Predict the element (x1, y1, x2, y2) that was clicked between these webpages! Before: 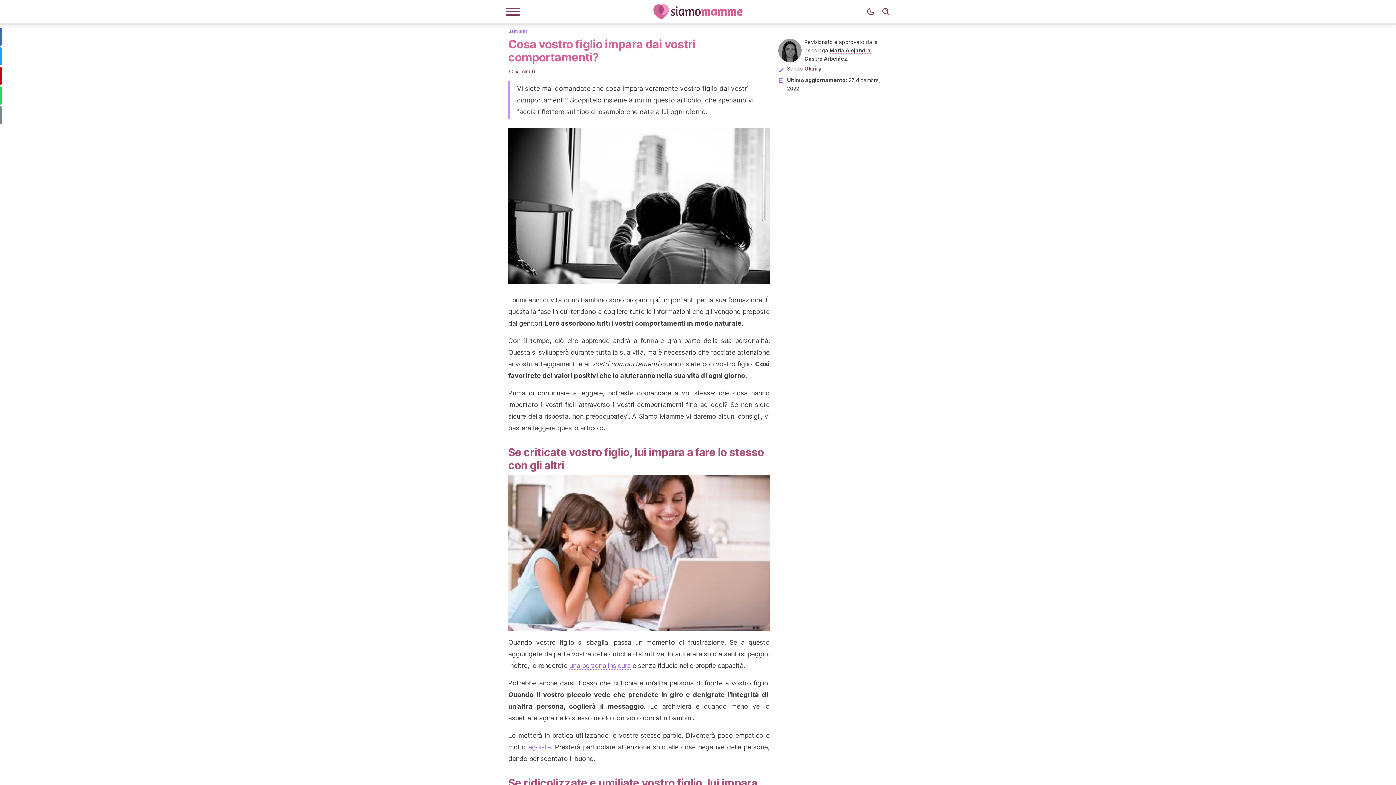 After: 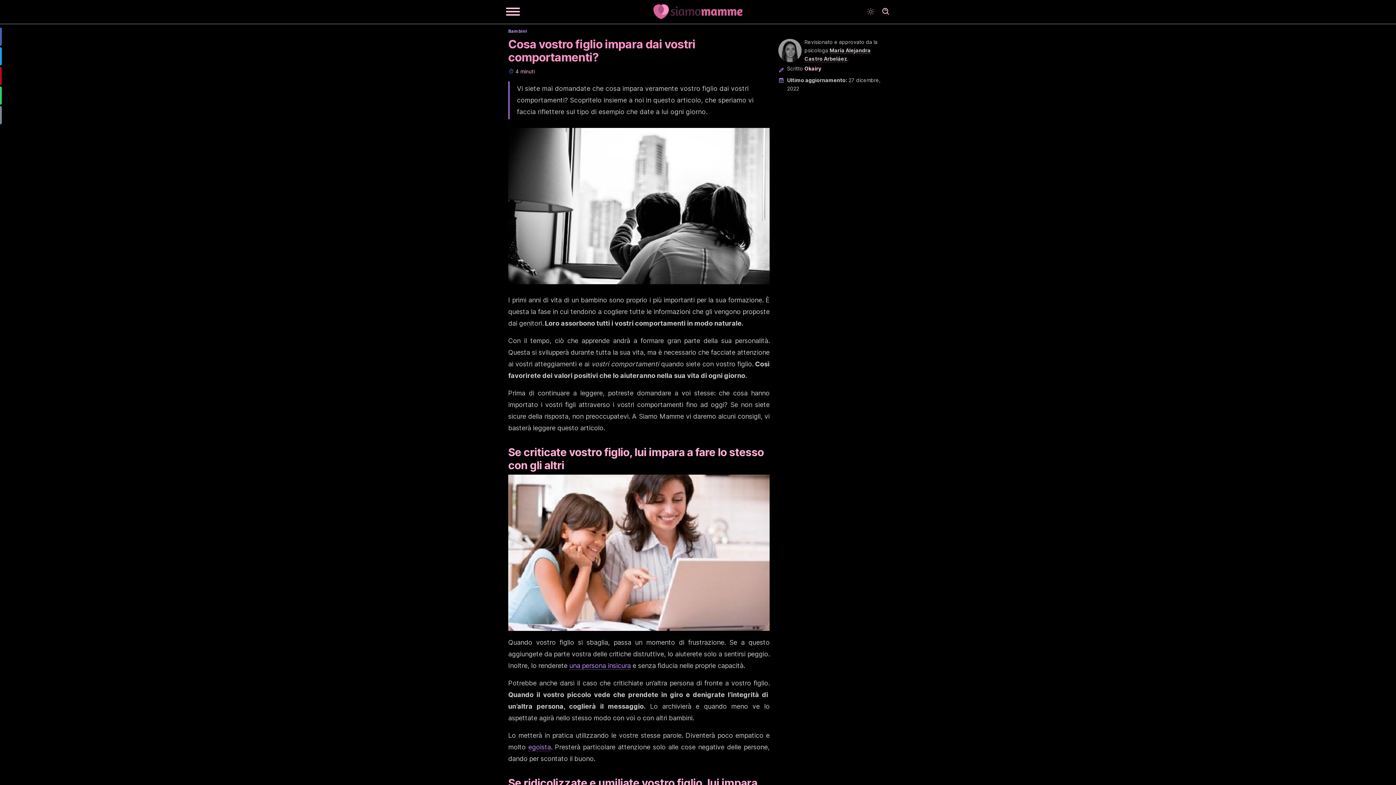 Action: label: Dark mode bbox: (863, 4, 878, 19)